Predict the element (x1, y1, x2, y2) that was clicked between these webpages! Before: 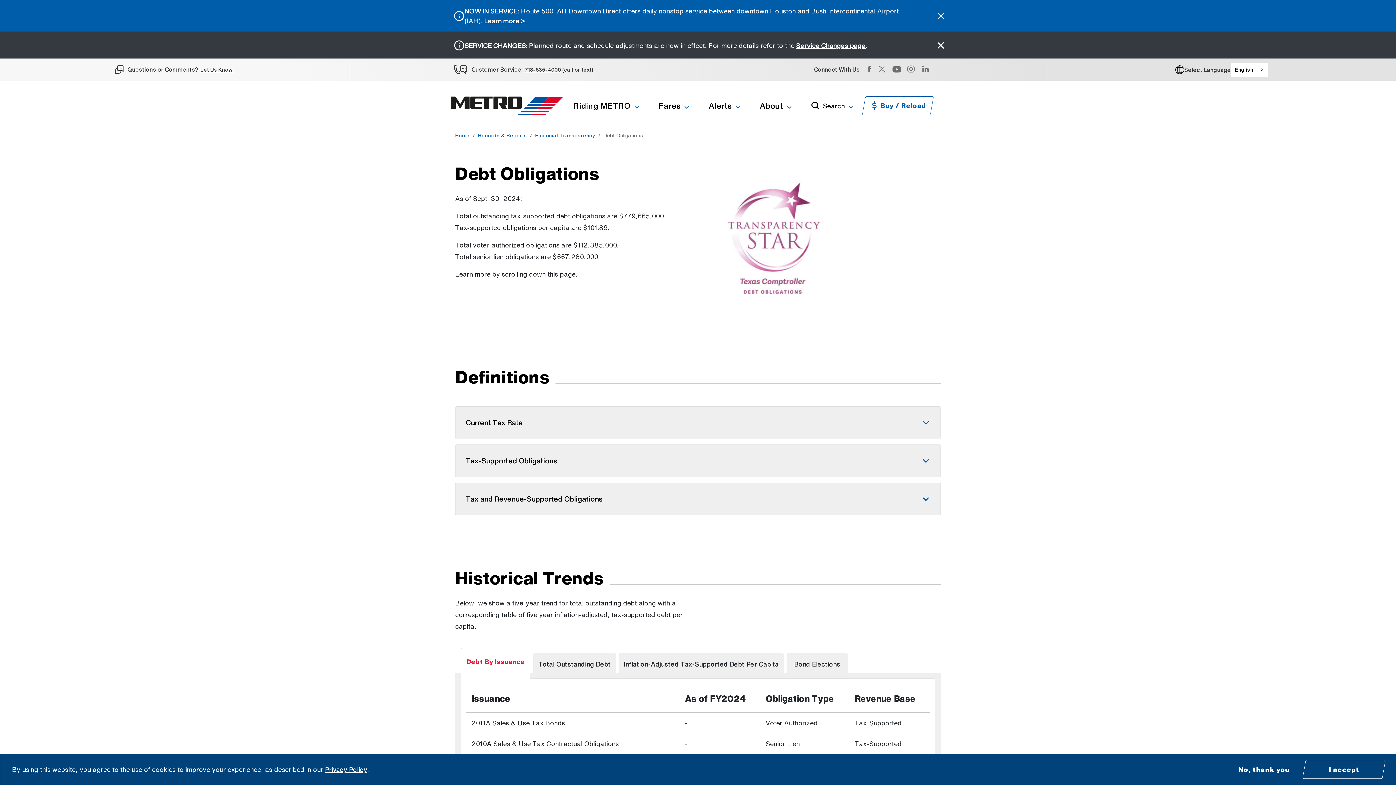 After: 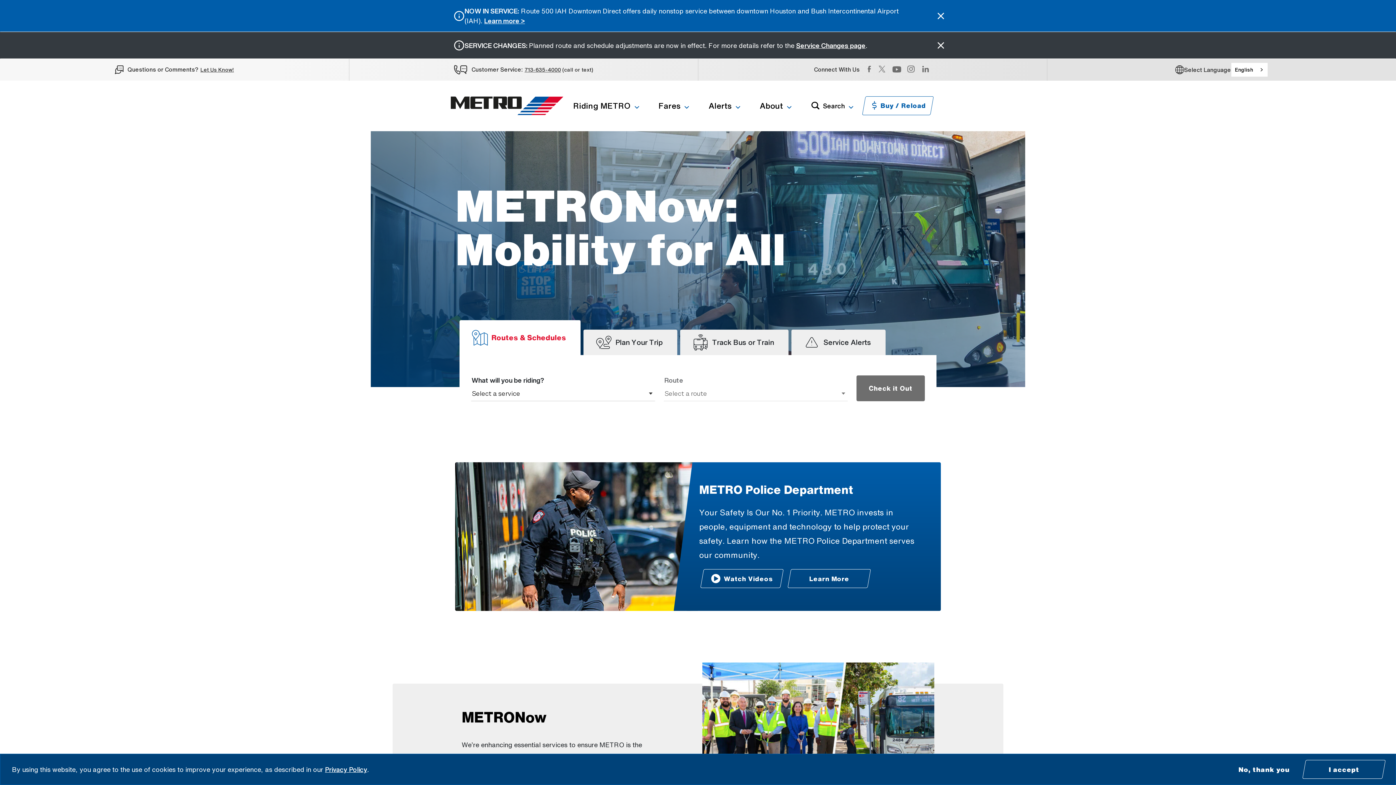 Action: bbox: (455, 131, 469, 139) label: Home